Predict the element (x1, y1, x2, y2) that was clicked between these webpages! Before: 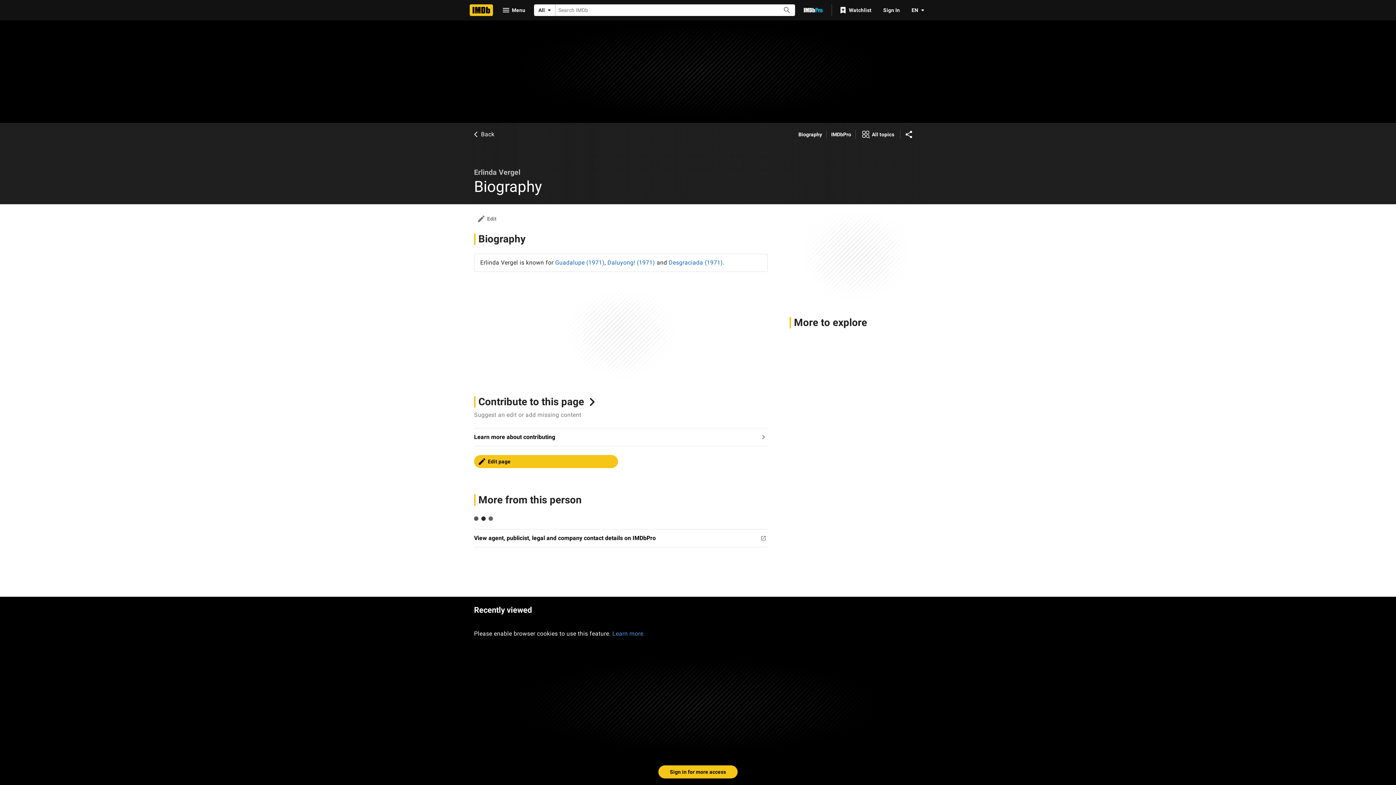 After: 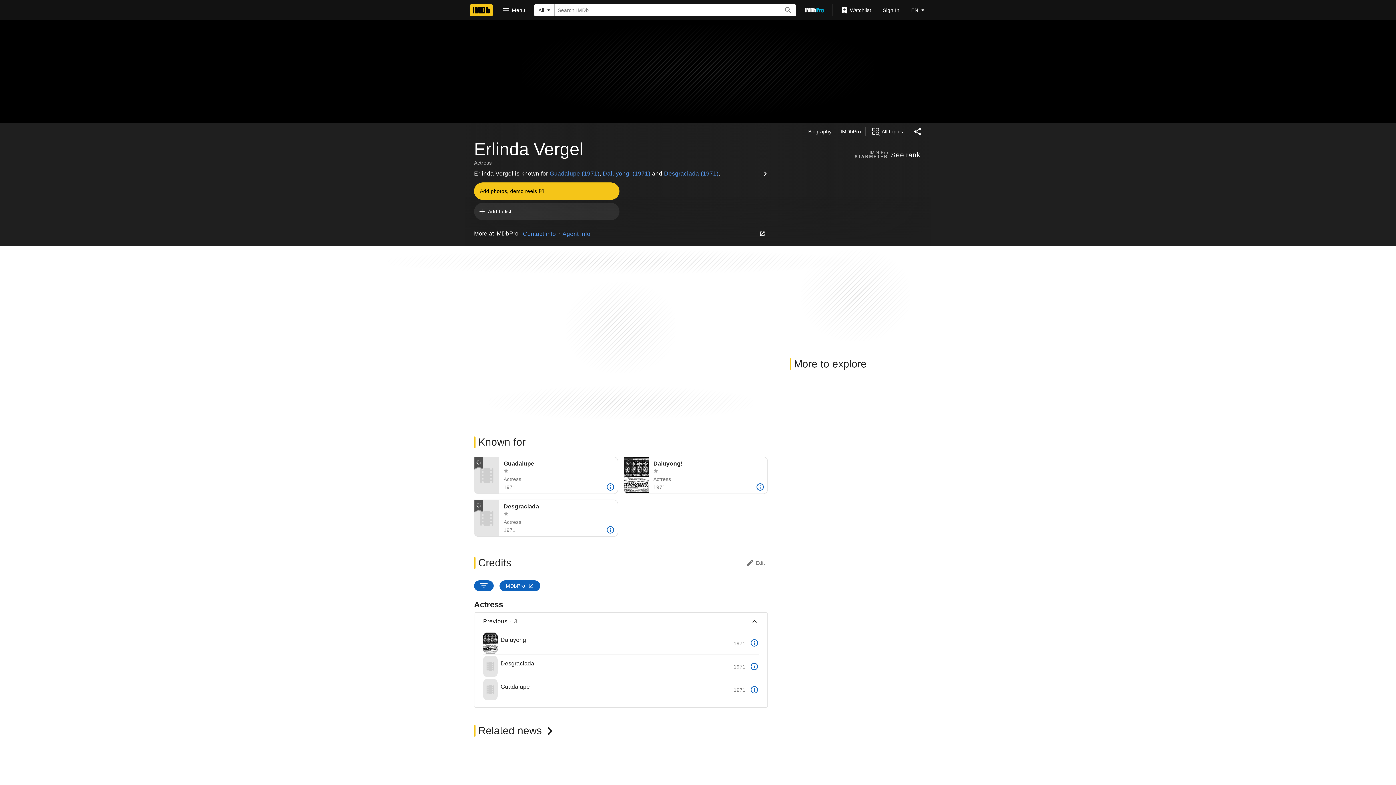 Action: label: Back bbox: (472, 130, 494, 138)